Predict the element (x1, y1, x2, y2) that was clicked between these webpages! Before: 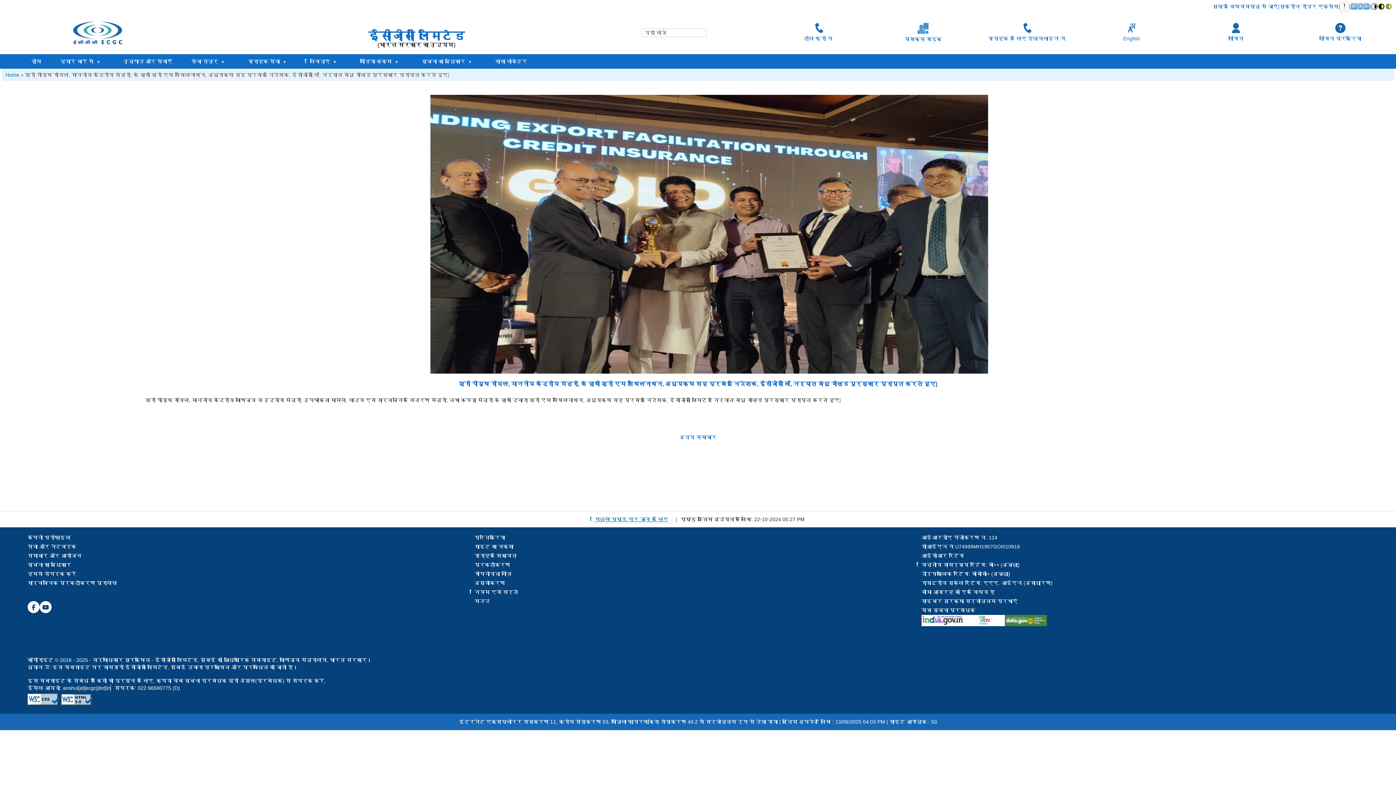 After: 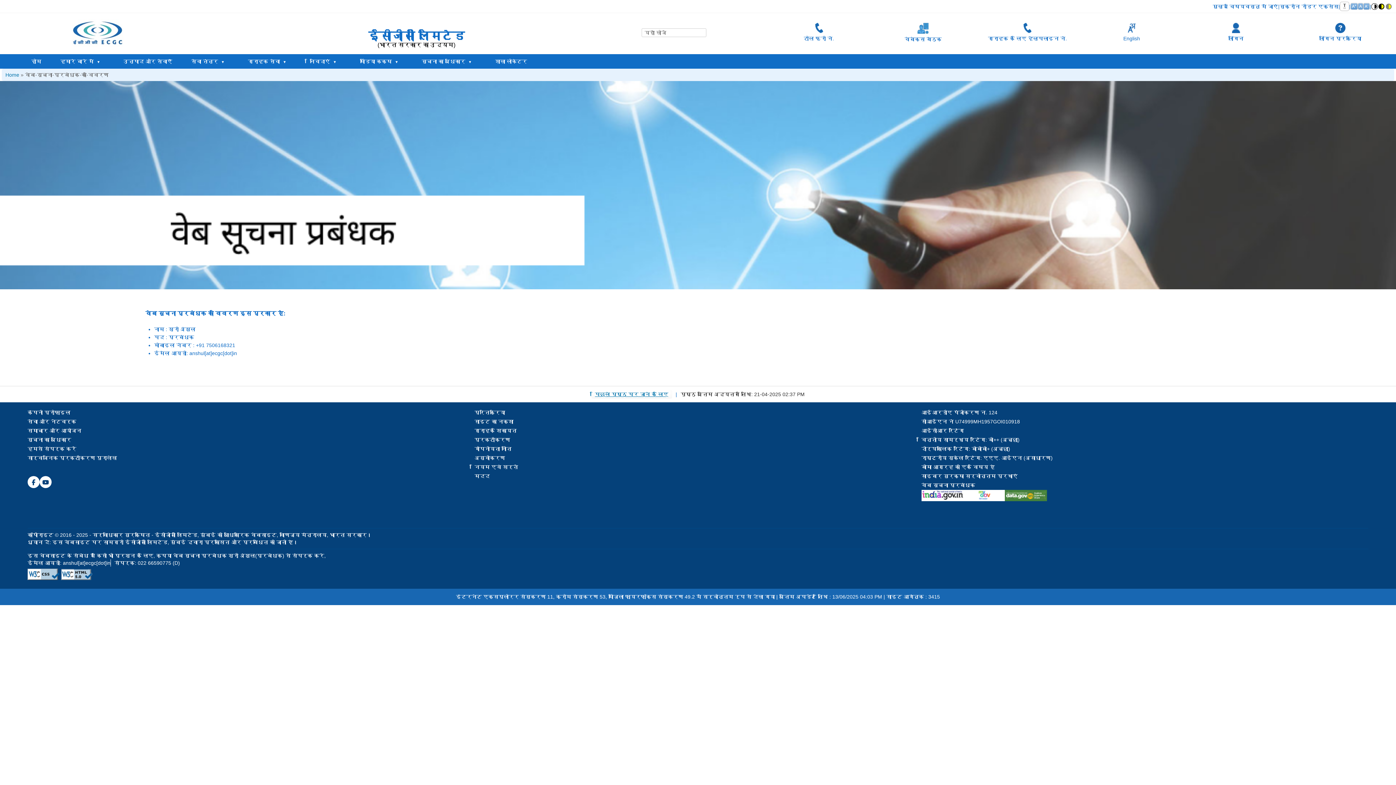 Action: bbox: (921, 607, 975, 613) label: वेब सूचना प्रबंधक